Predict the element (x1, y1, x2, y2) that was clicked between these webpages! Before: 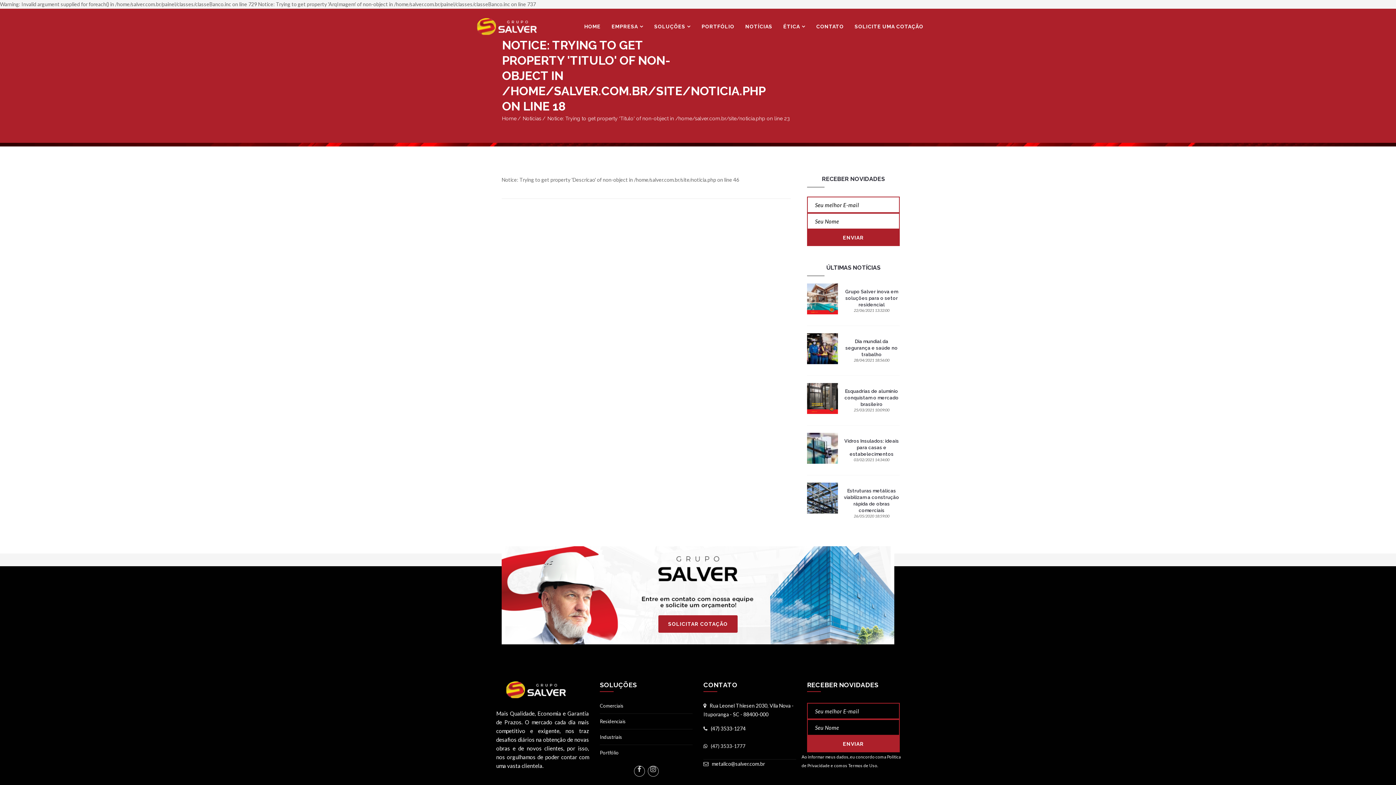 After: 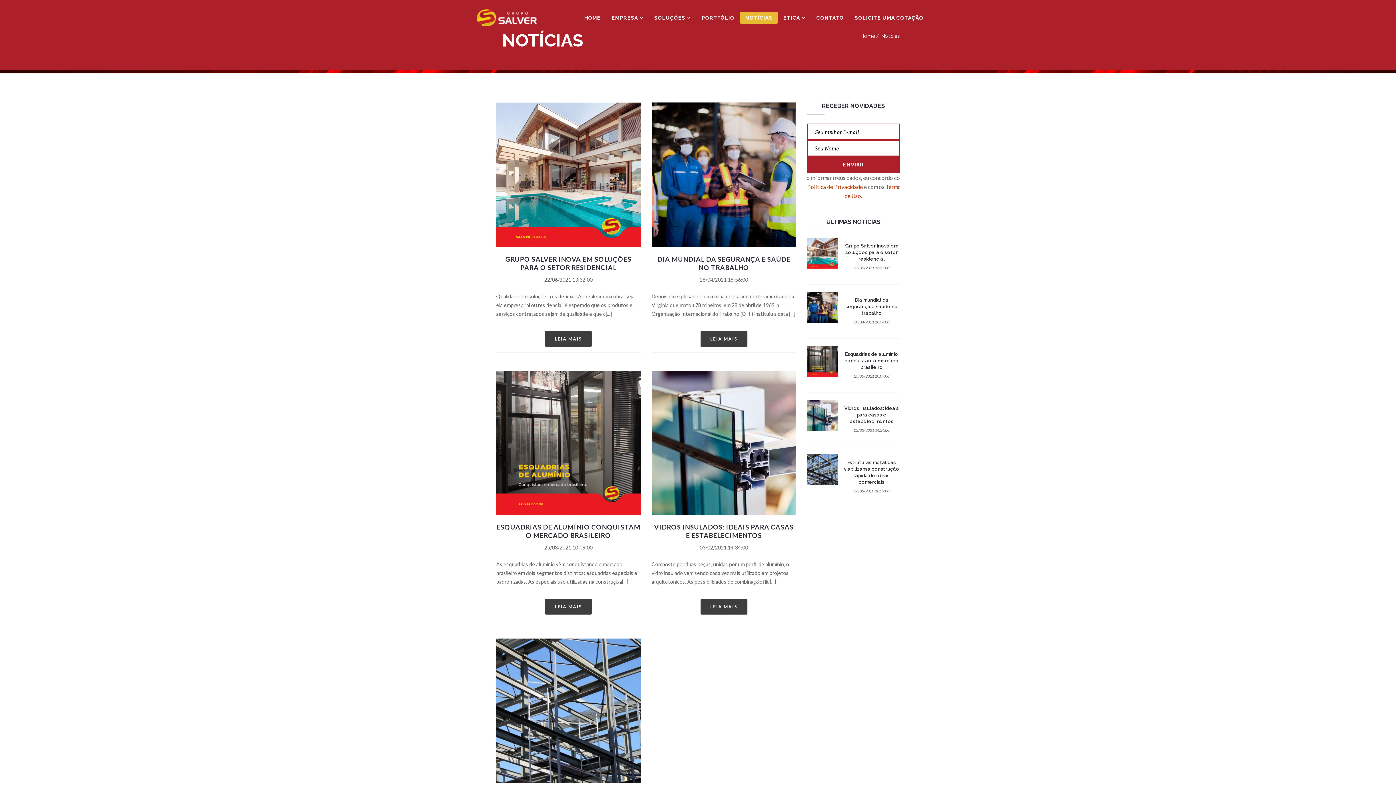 Action: label: NOTÍCIAS bbox: (740, 20, 778, 32)